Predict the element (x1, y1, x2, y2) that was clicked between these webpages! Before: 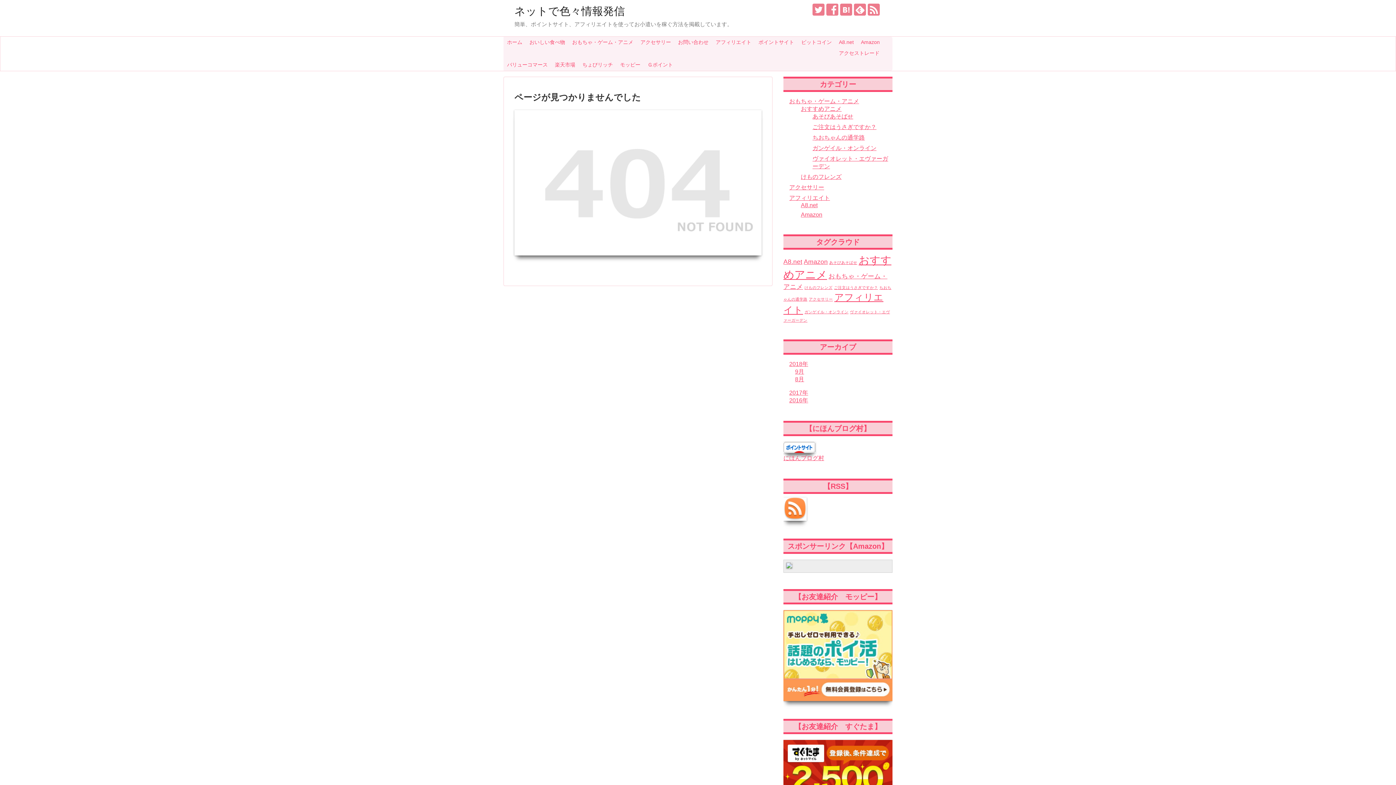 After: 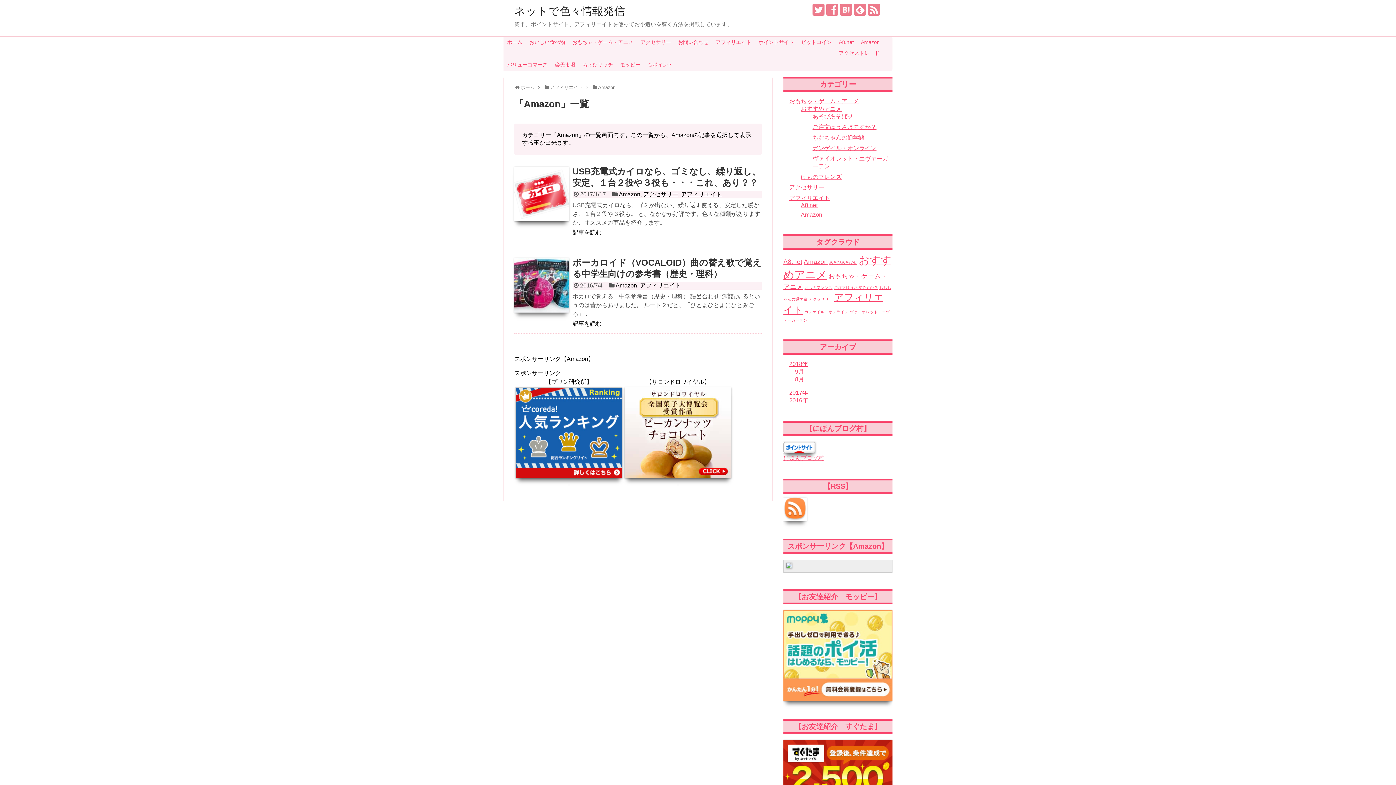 Action: bbox: (801, 211, 822, 217) label: Amazon